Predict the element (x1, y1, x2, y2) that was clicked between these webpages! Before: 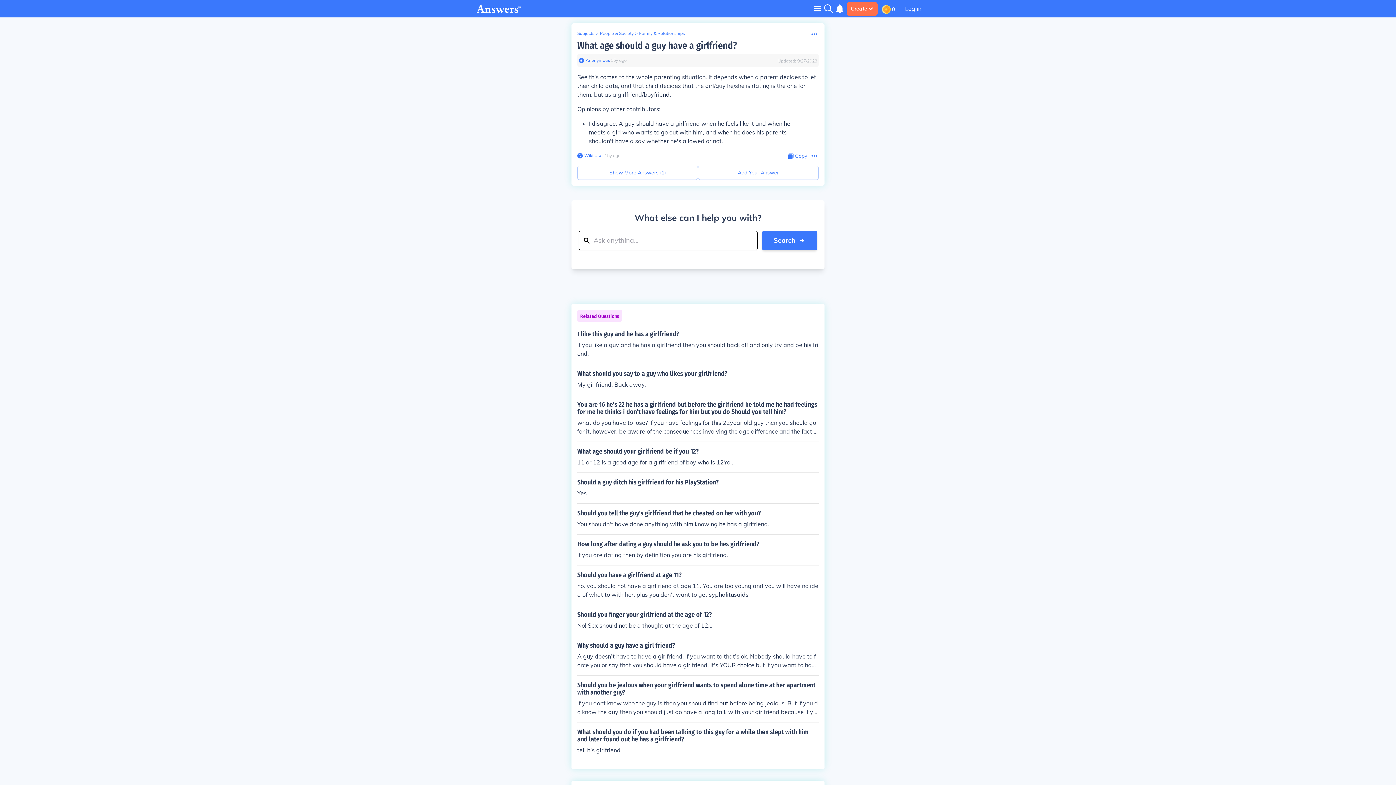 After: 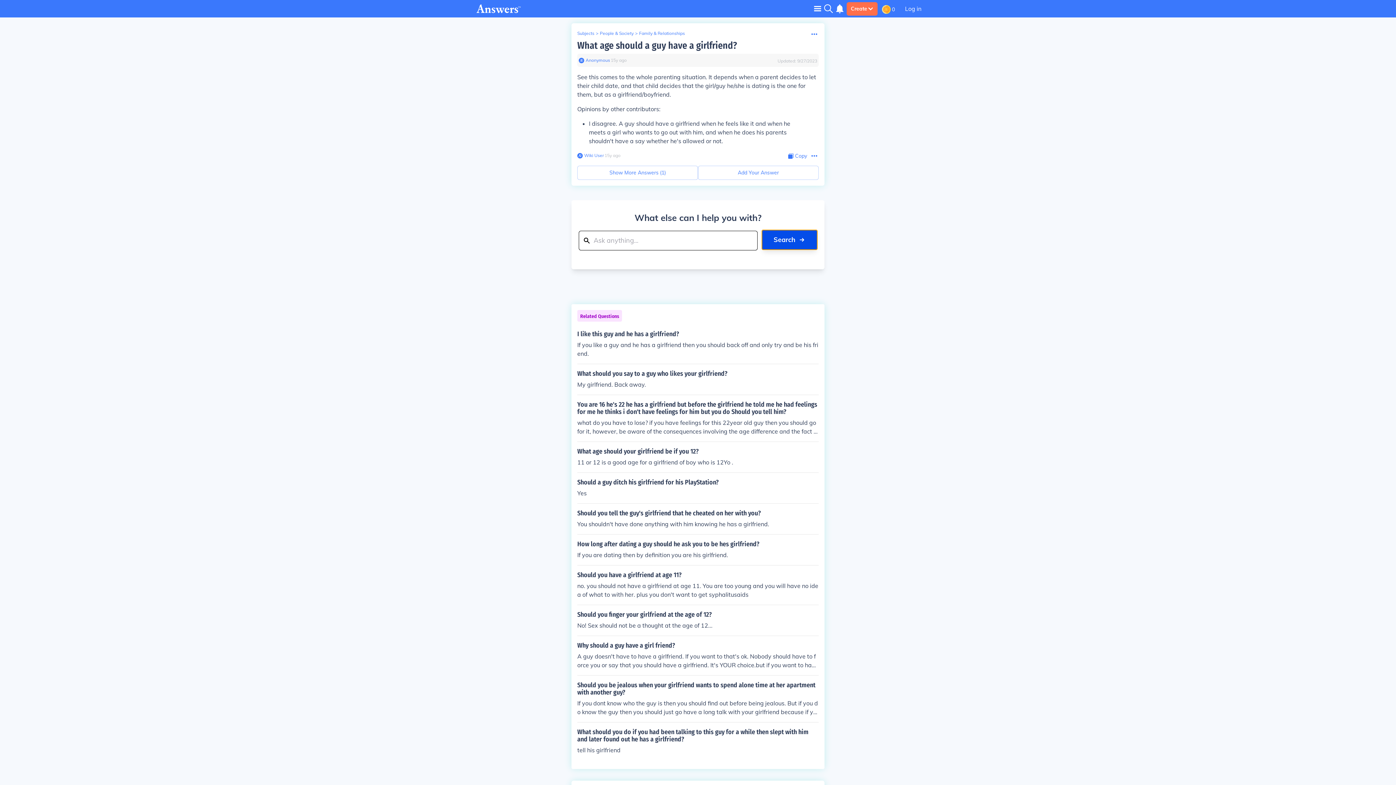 Action: bbox: (762, 230, 817, 250) label: Search